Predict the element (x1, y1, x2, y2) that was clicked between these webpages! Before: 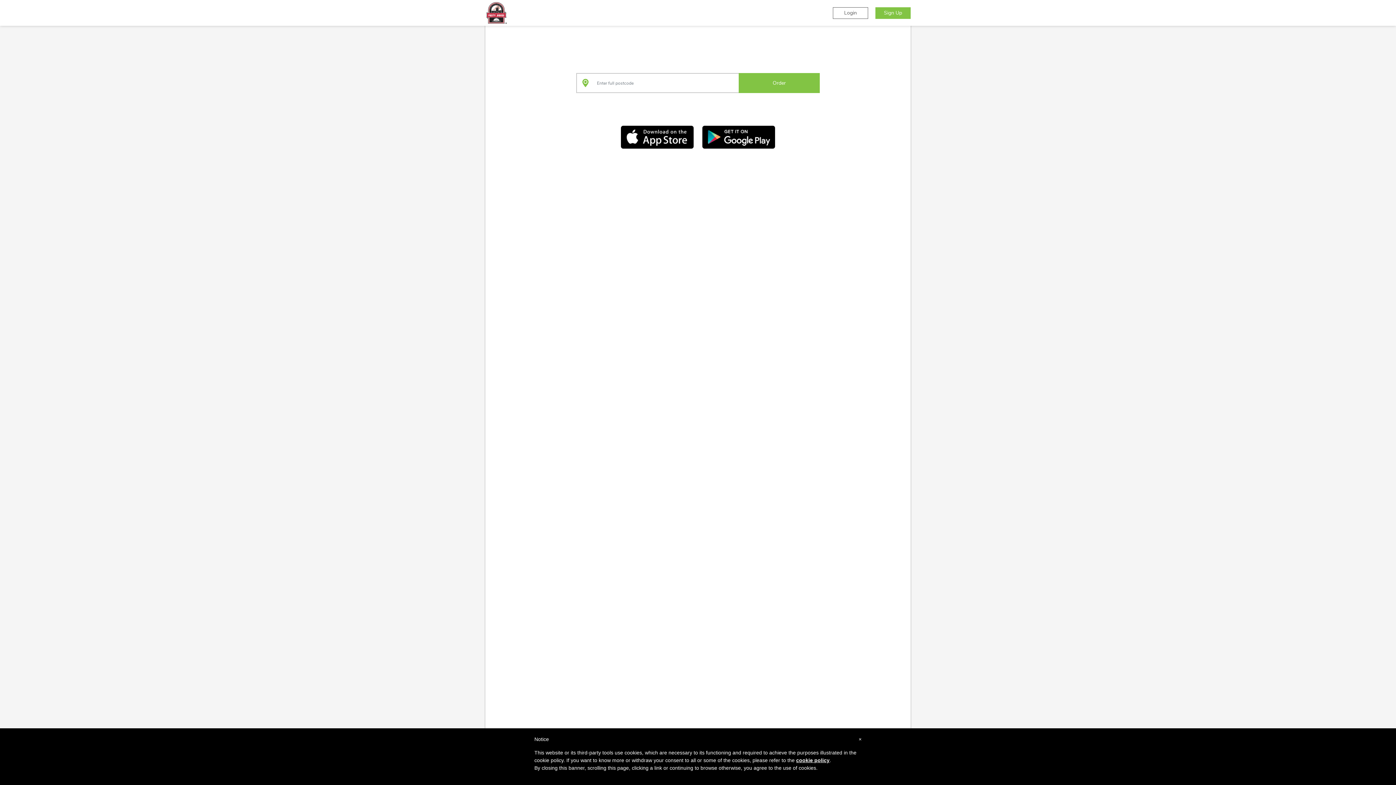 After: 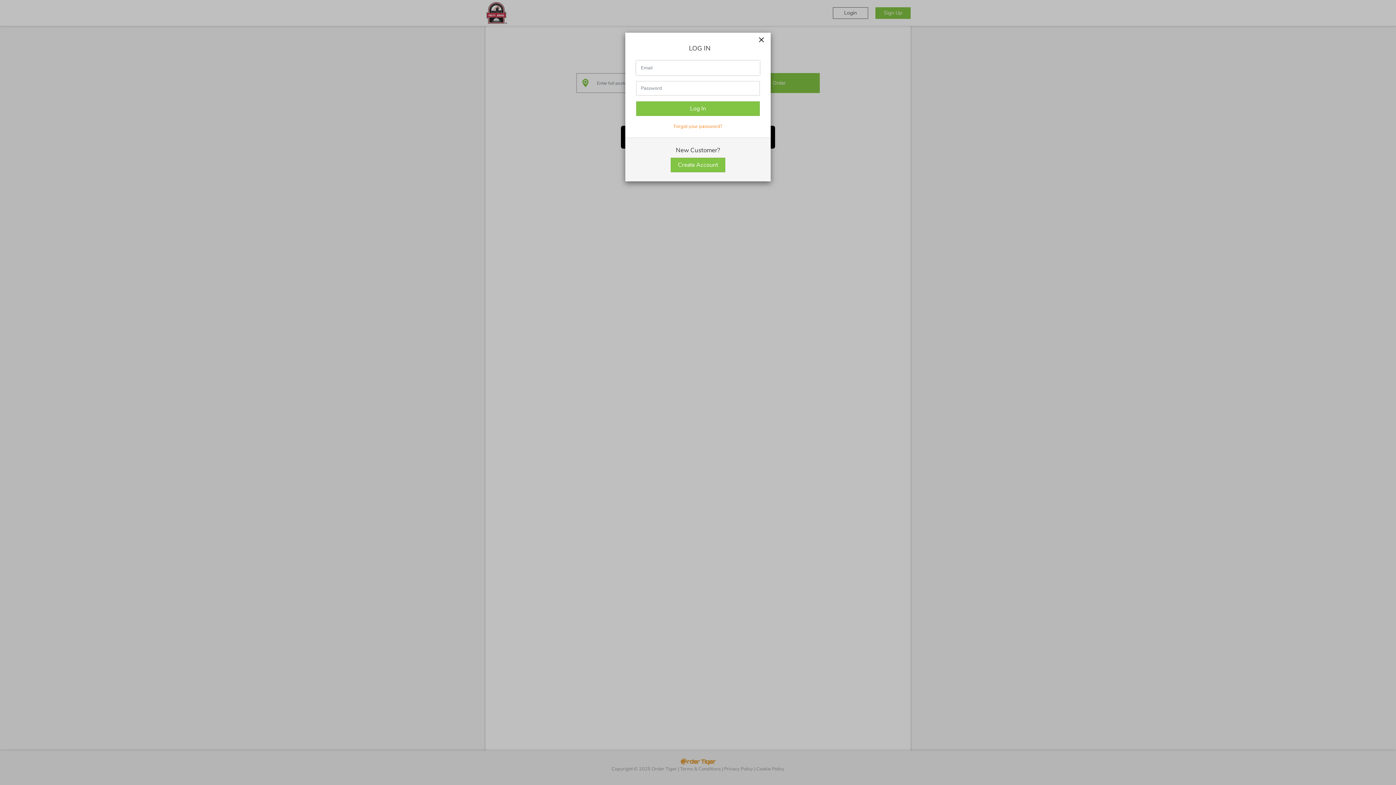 Action: label: Login bbox: (833, 7, 868, 18)